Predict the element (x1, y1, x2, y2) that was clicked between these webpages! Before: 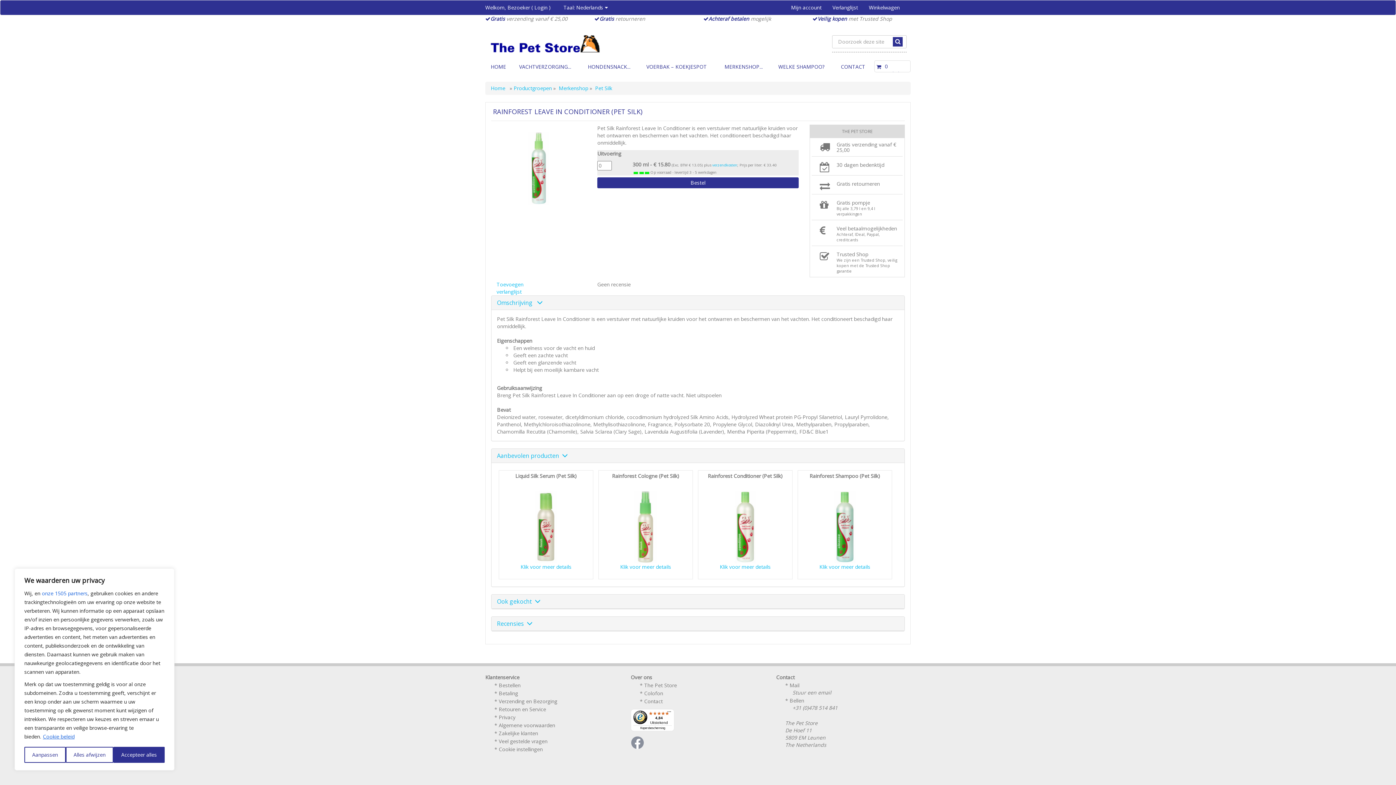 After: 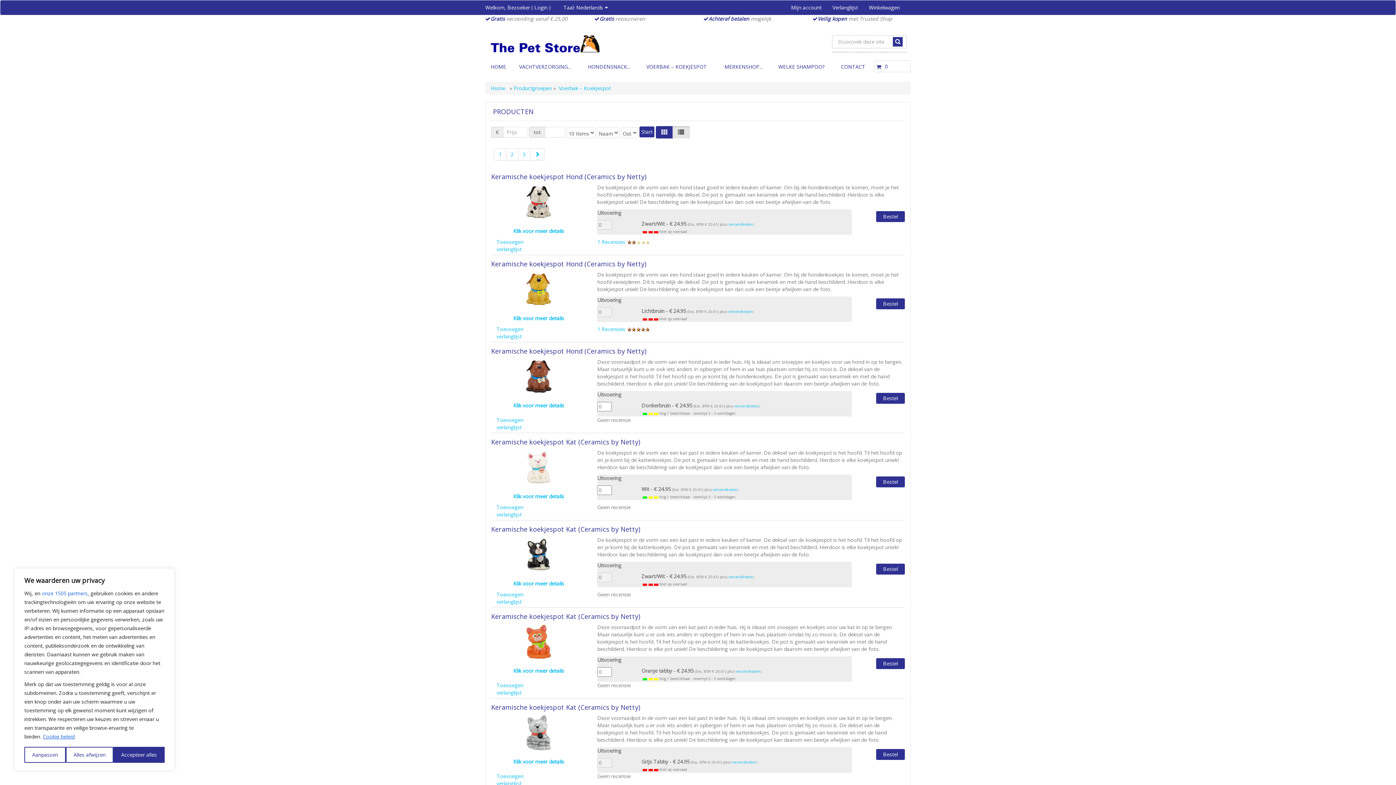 Action: label: VOERBAK – KOEKJESPOT bbox: (641, 59, 719, 74)